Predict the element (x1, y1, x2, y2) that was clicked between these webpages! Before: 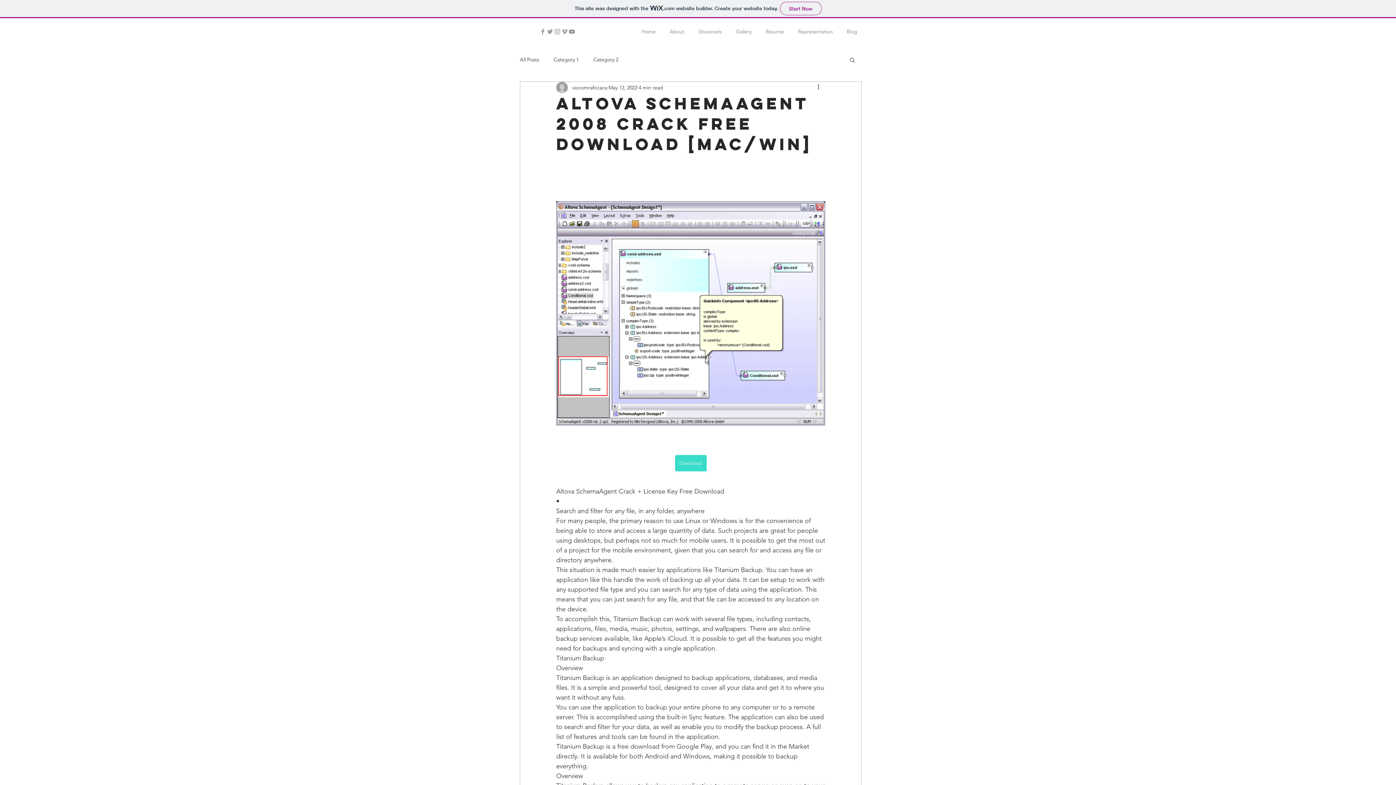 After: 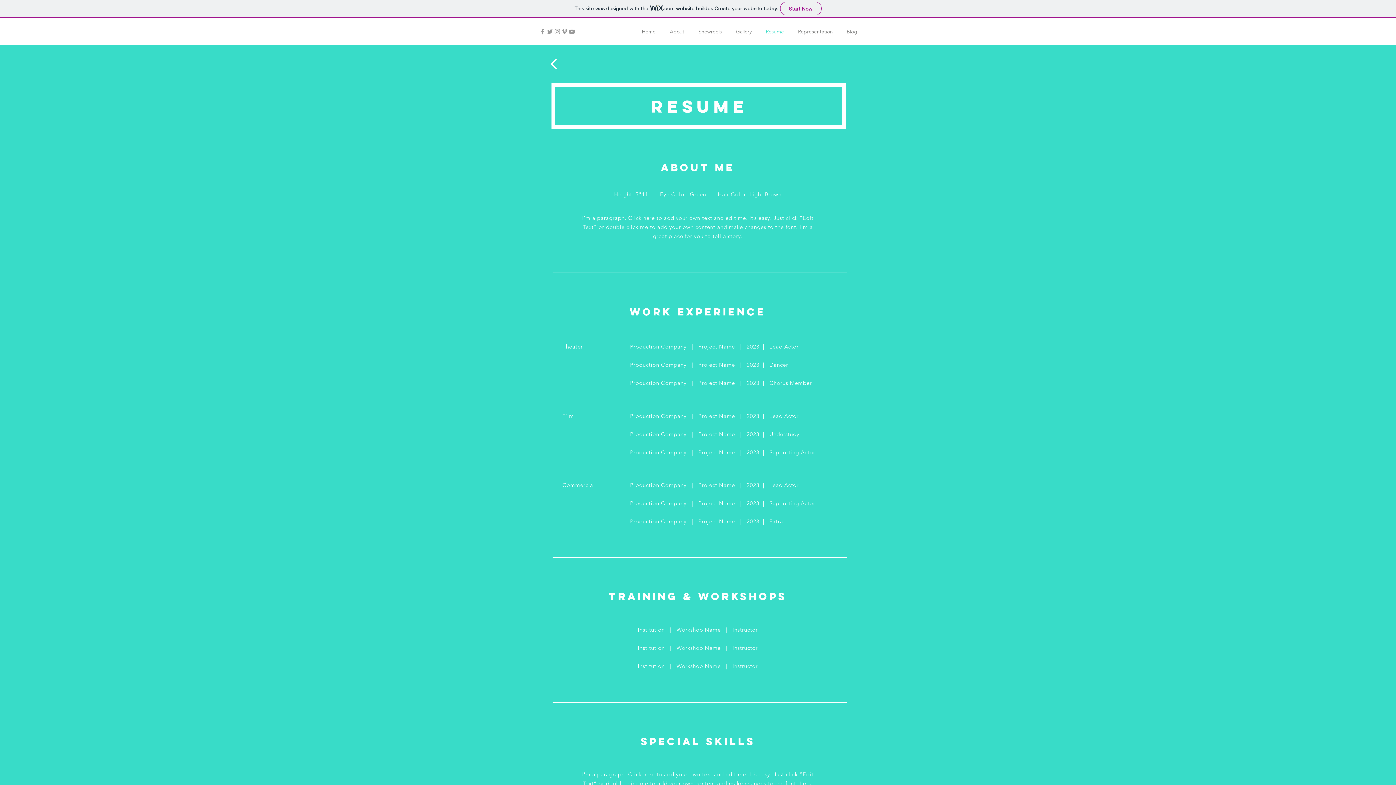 Action: bbox: (758, 22, 791, 40) label: Resume